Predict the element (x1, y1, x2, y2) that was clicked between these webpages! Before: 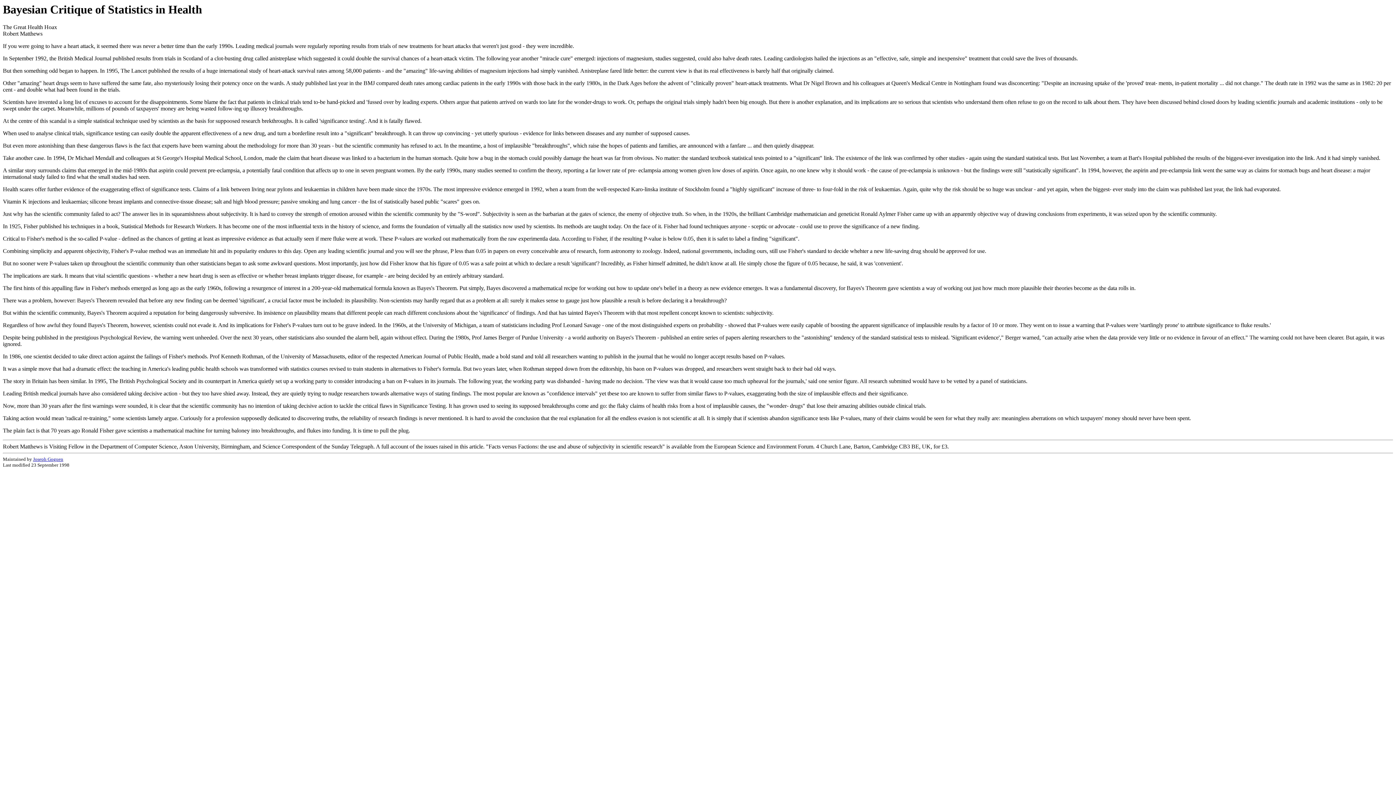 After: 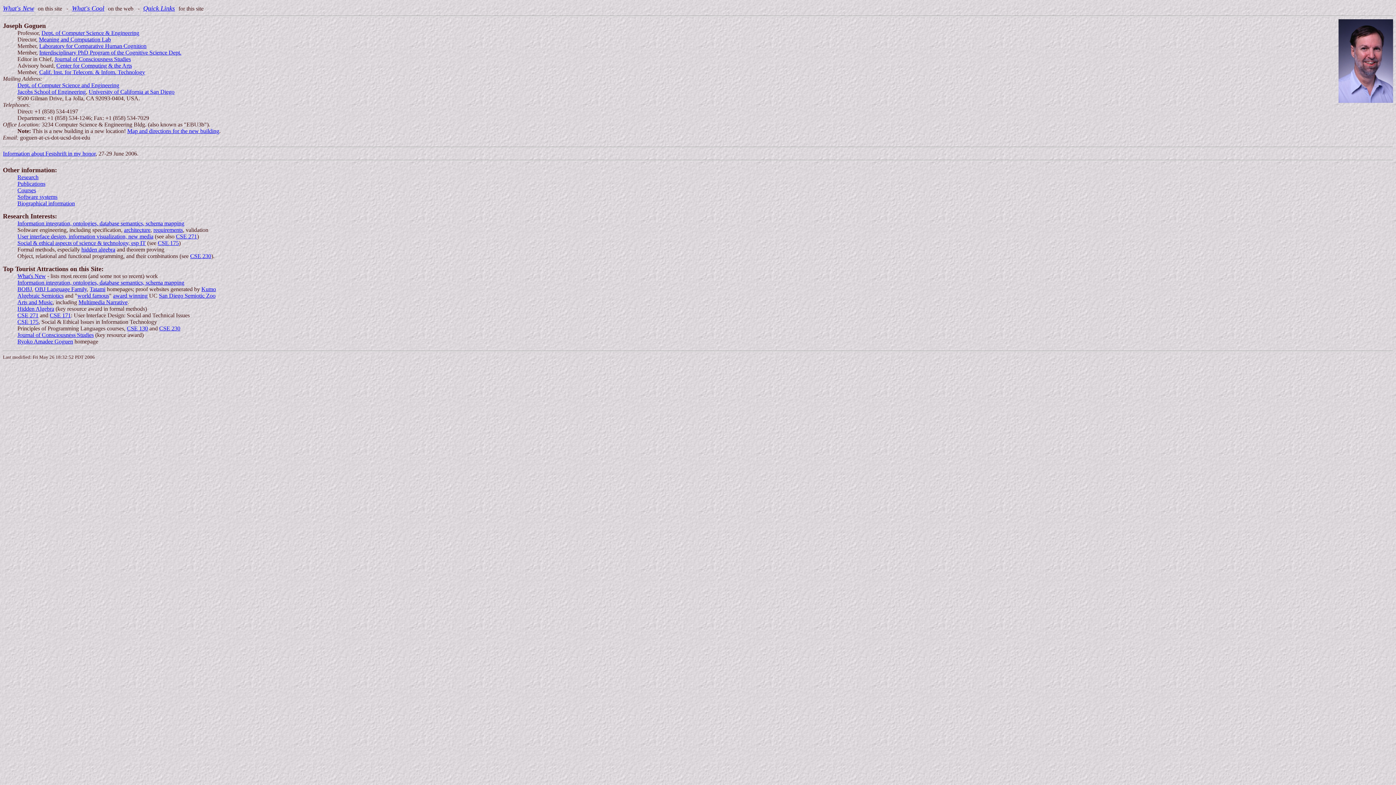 Action: bbox: (33, 456, 63, 462) label: Joseph Goguen